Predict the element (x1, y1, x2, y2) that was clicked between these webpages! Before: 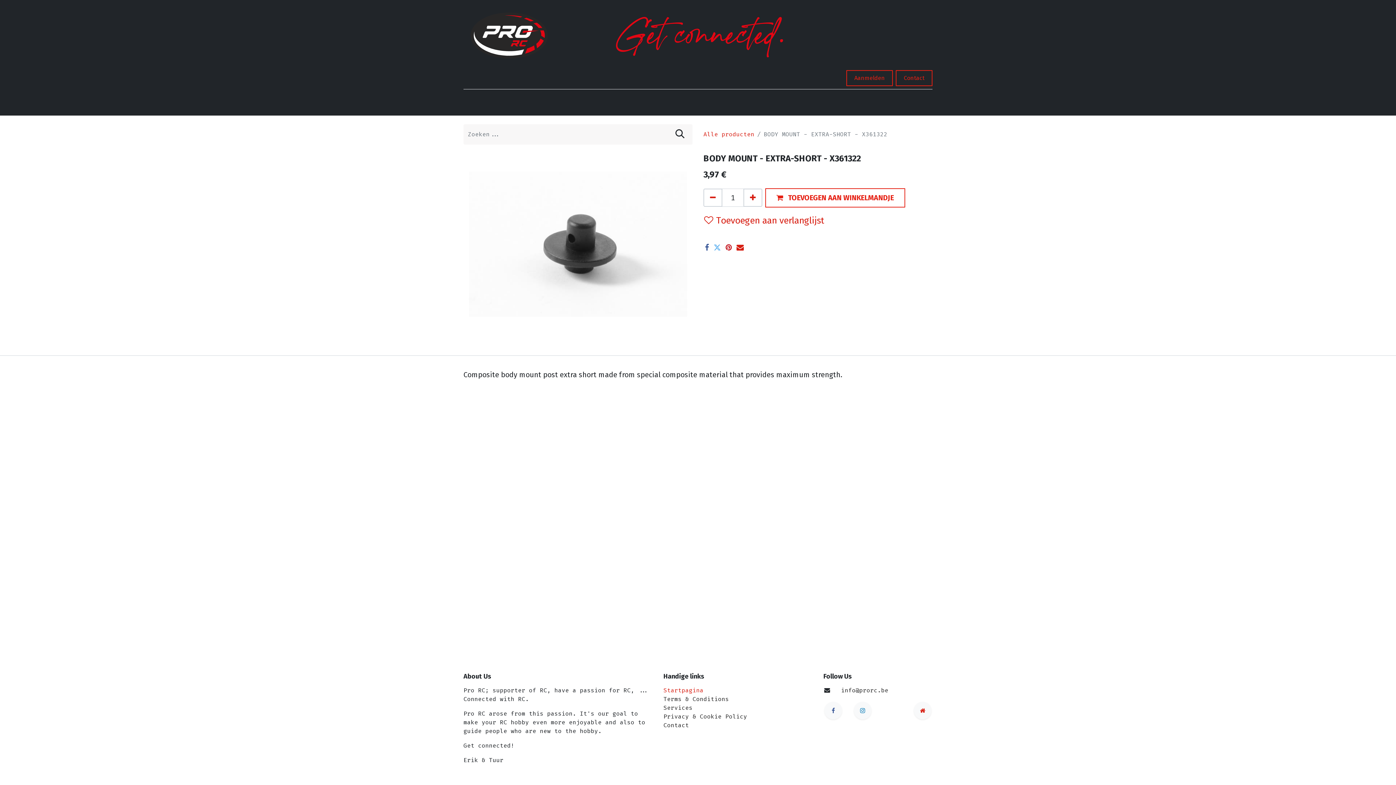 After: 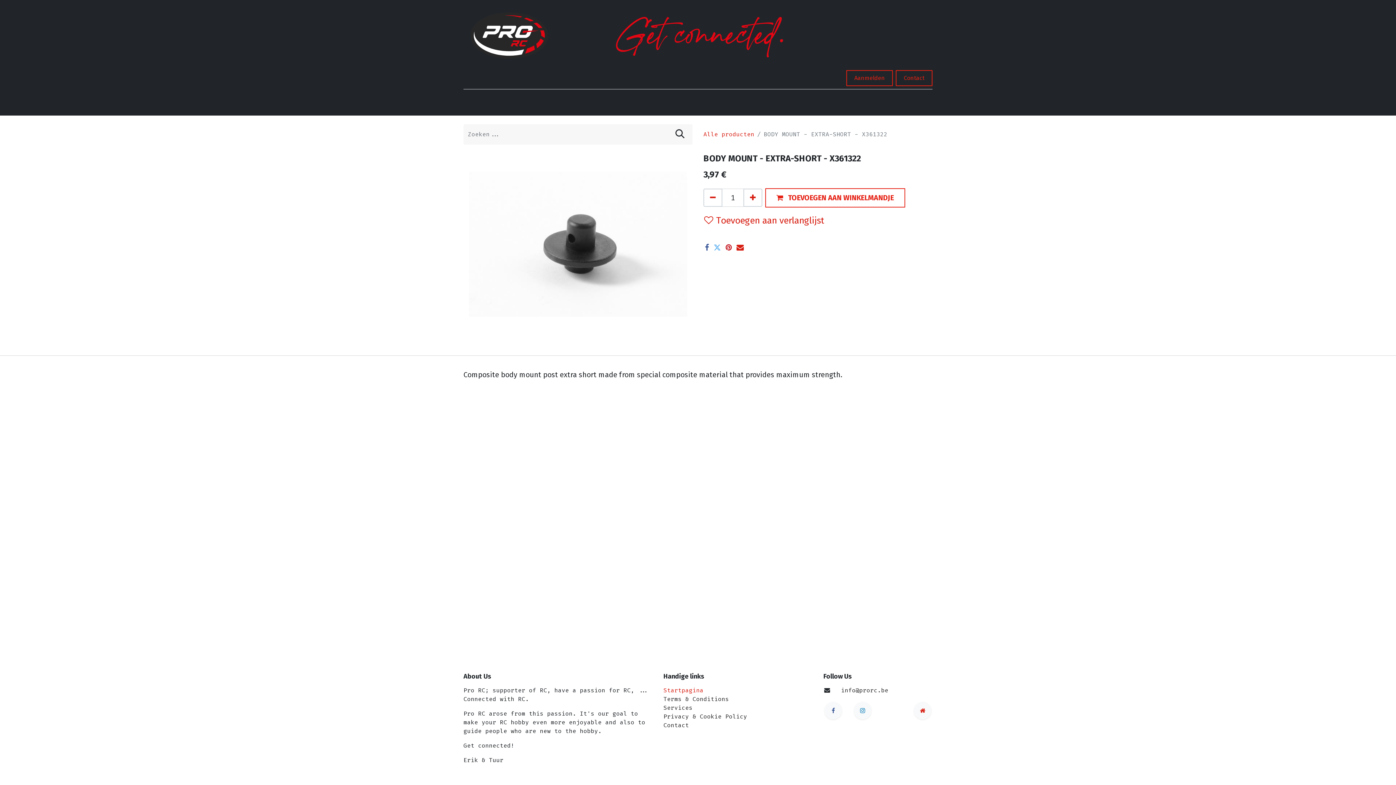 Action: label: Tools  bbox: (753, 92, 773, 115)